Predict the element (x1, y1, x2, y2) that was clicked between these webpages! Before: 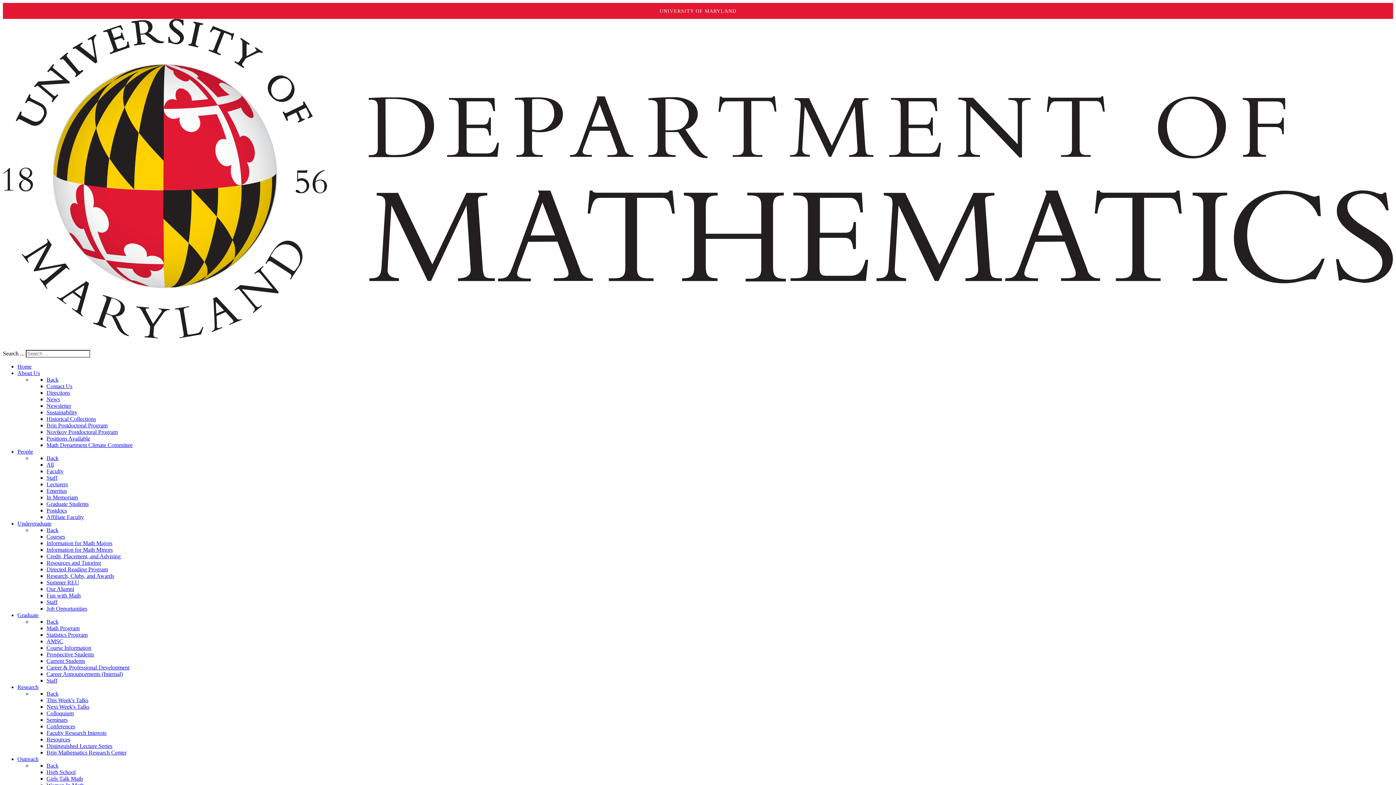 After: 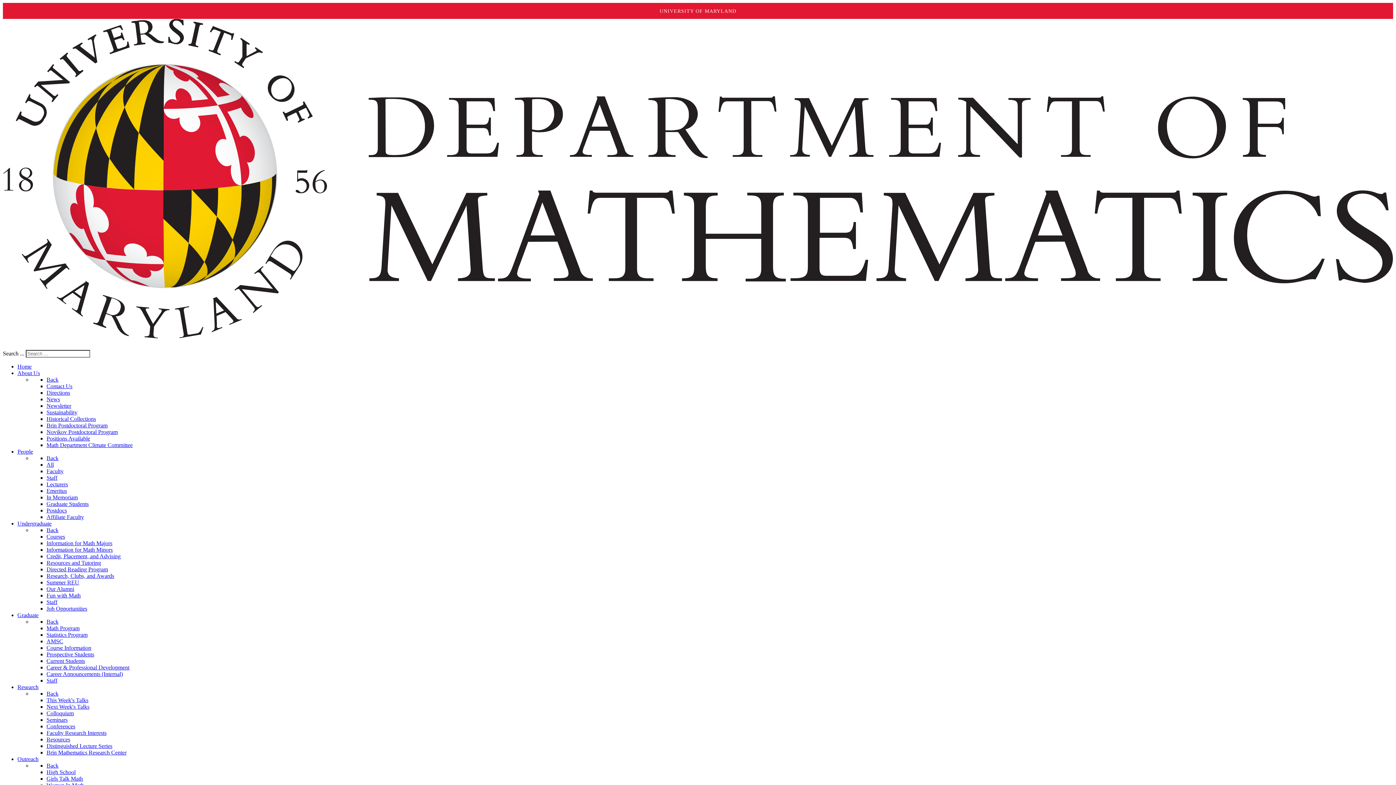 Action: label: Faculty bbox: (46, 468, 63, 474)